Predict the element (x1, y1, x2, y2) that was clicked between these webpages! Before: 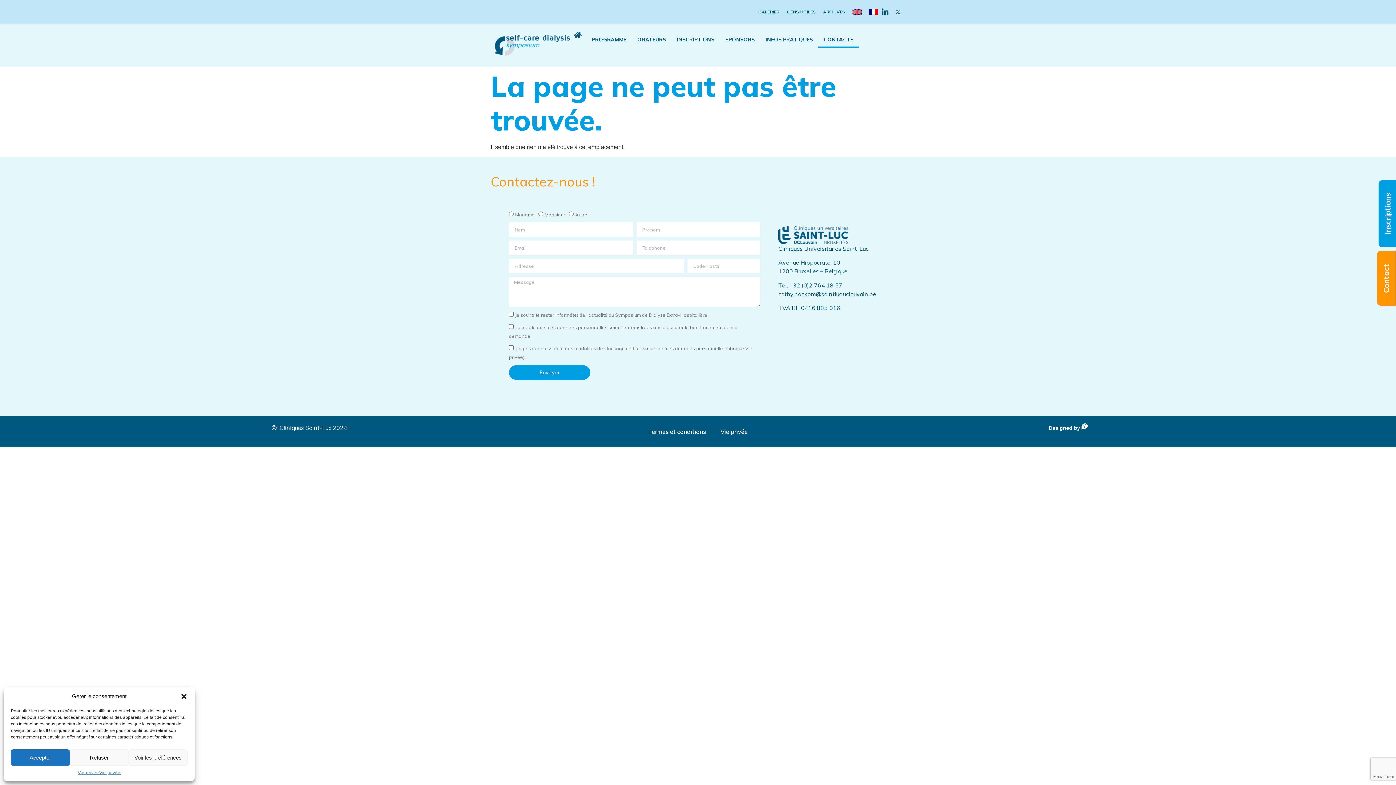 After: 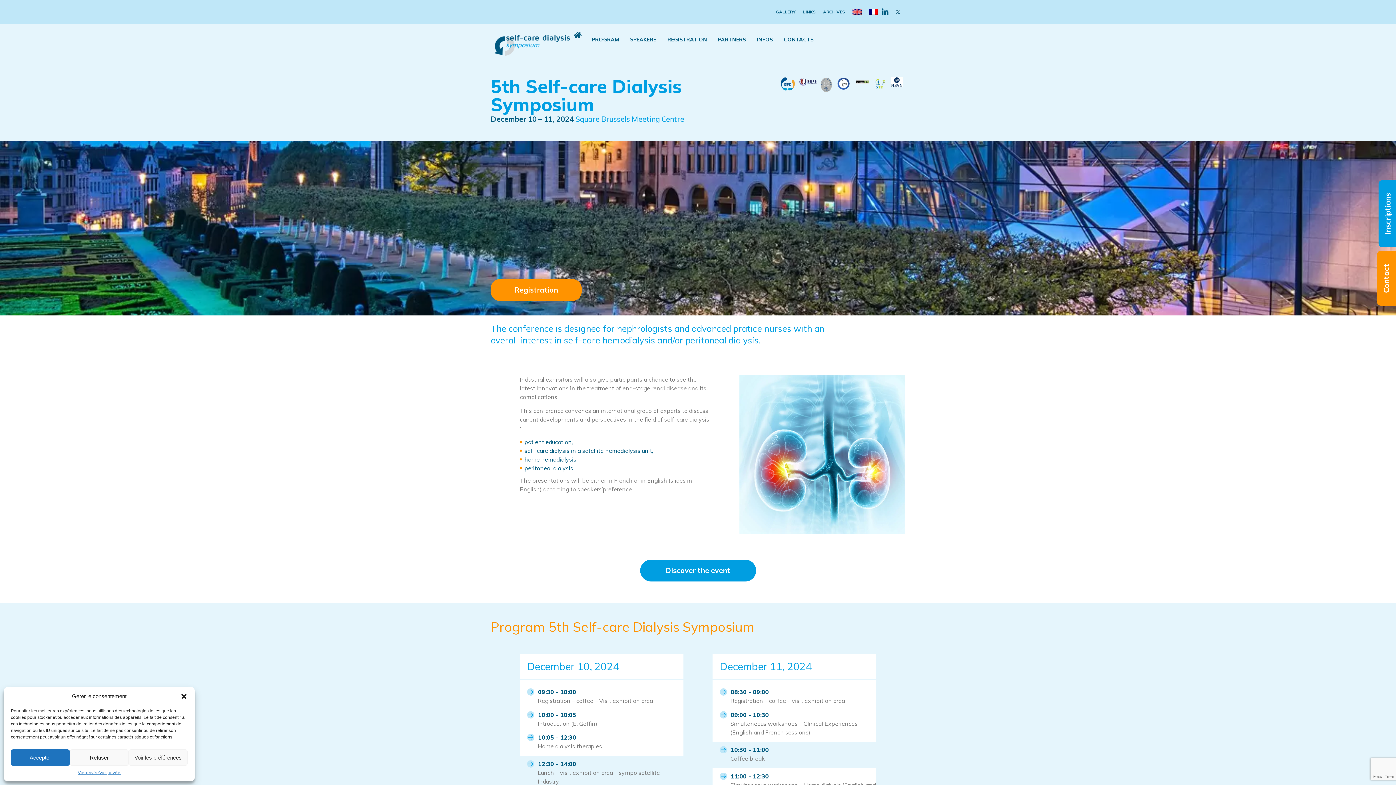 Action: bbox: (849, 3, 865, 20)